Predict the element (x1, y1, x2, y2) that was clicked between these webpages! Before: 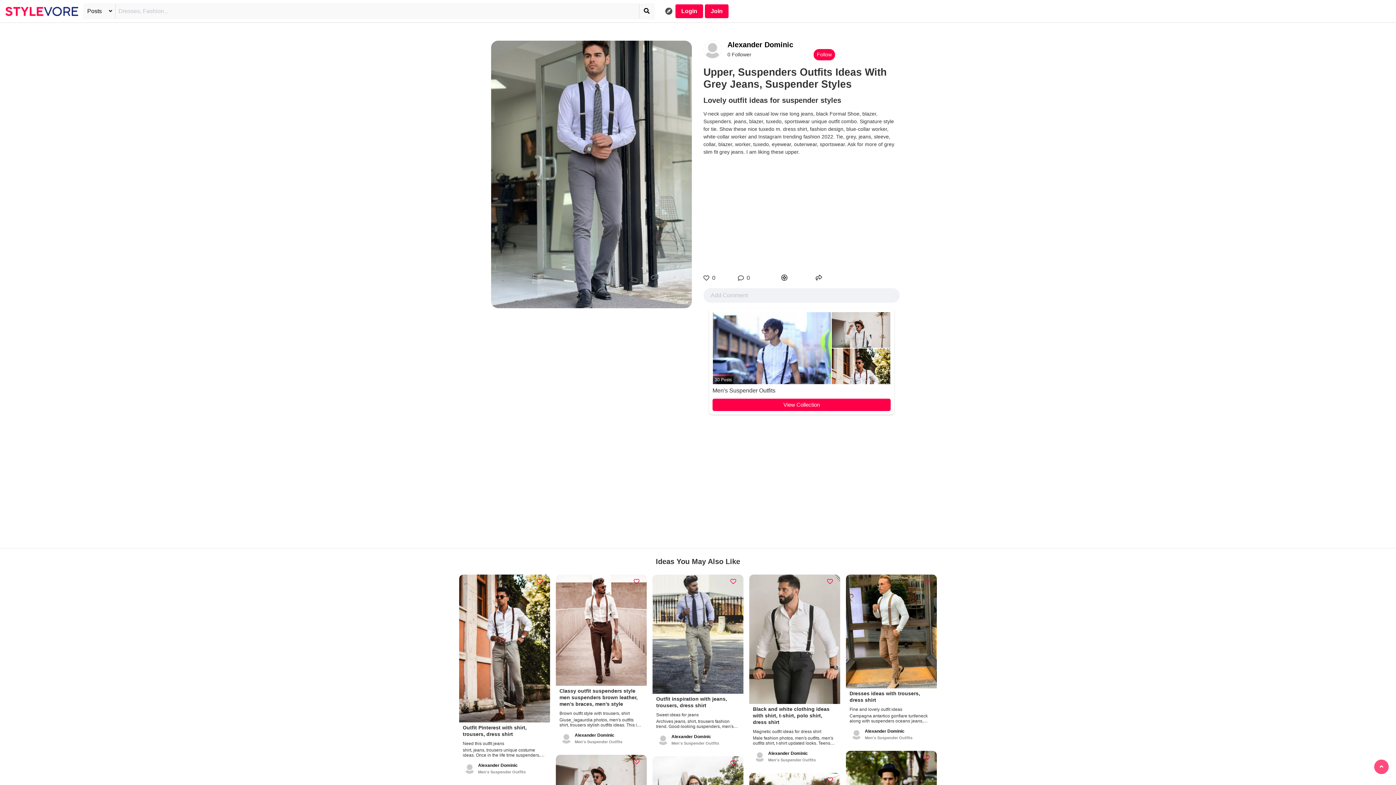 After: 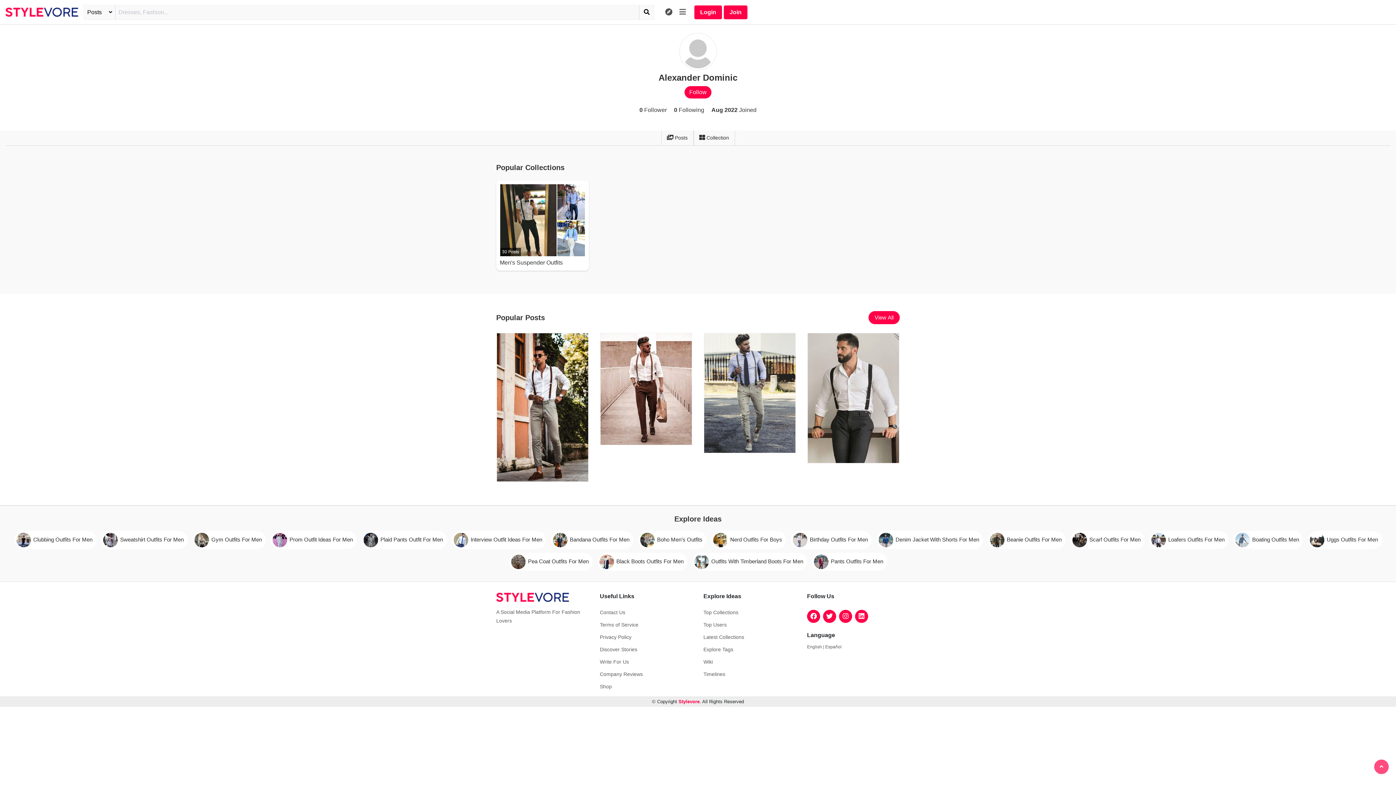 Action: label: Alexander Dominic bbox: (727, 40, 793, 48)